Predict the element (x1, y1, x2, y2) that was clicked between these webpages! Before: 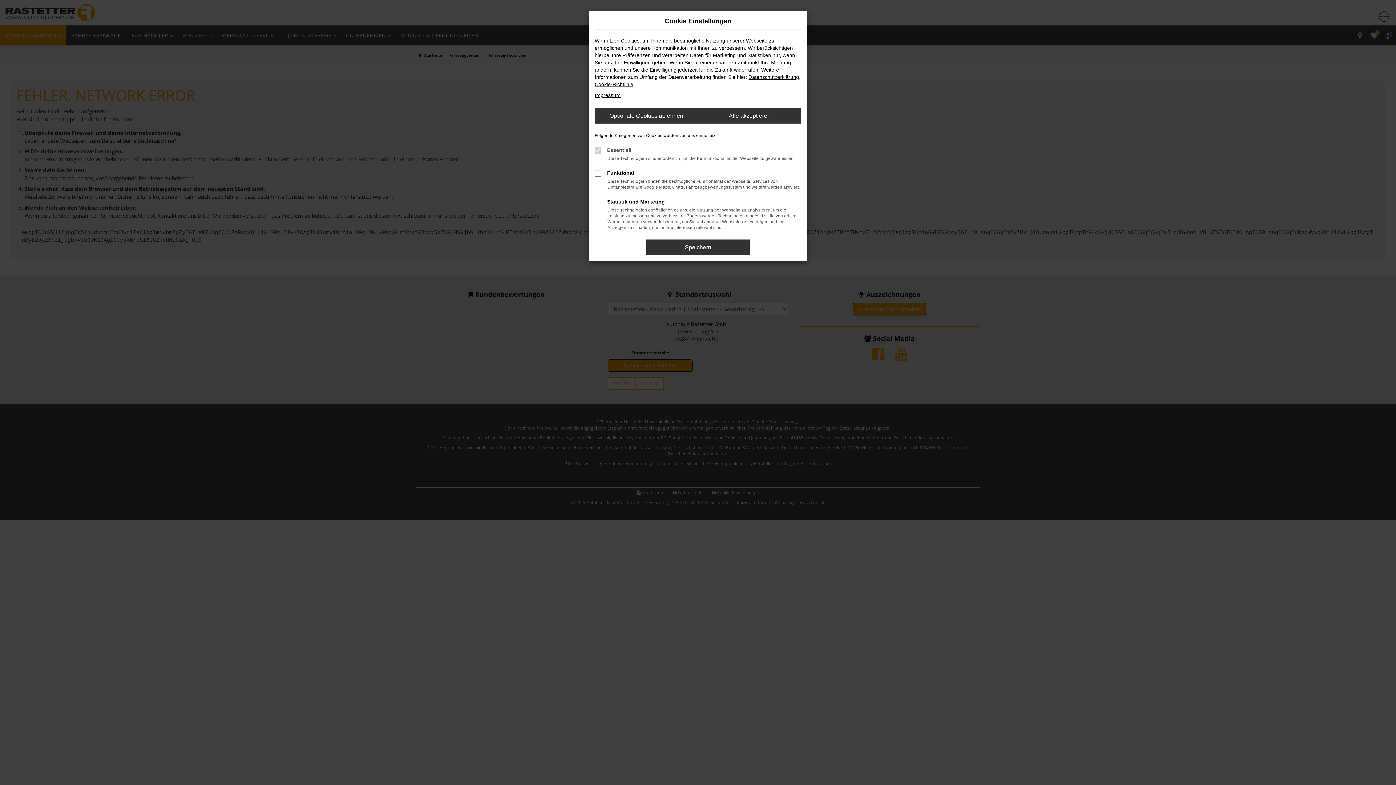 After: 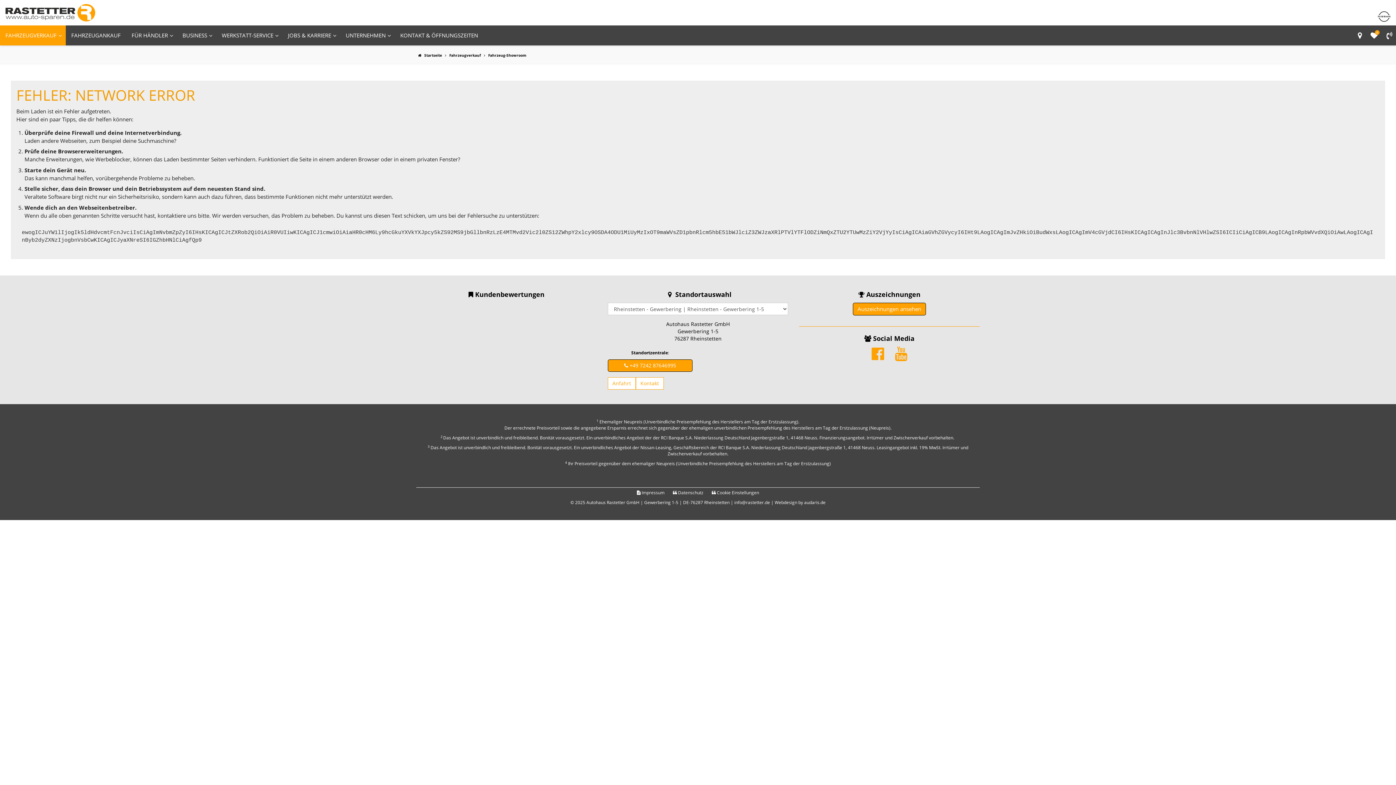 Action: bbox: (646, 239, 749, 255) label: Speichern